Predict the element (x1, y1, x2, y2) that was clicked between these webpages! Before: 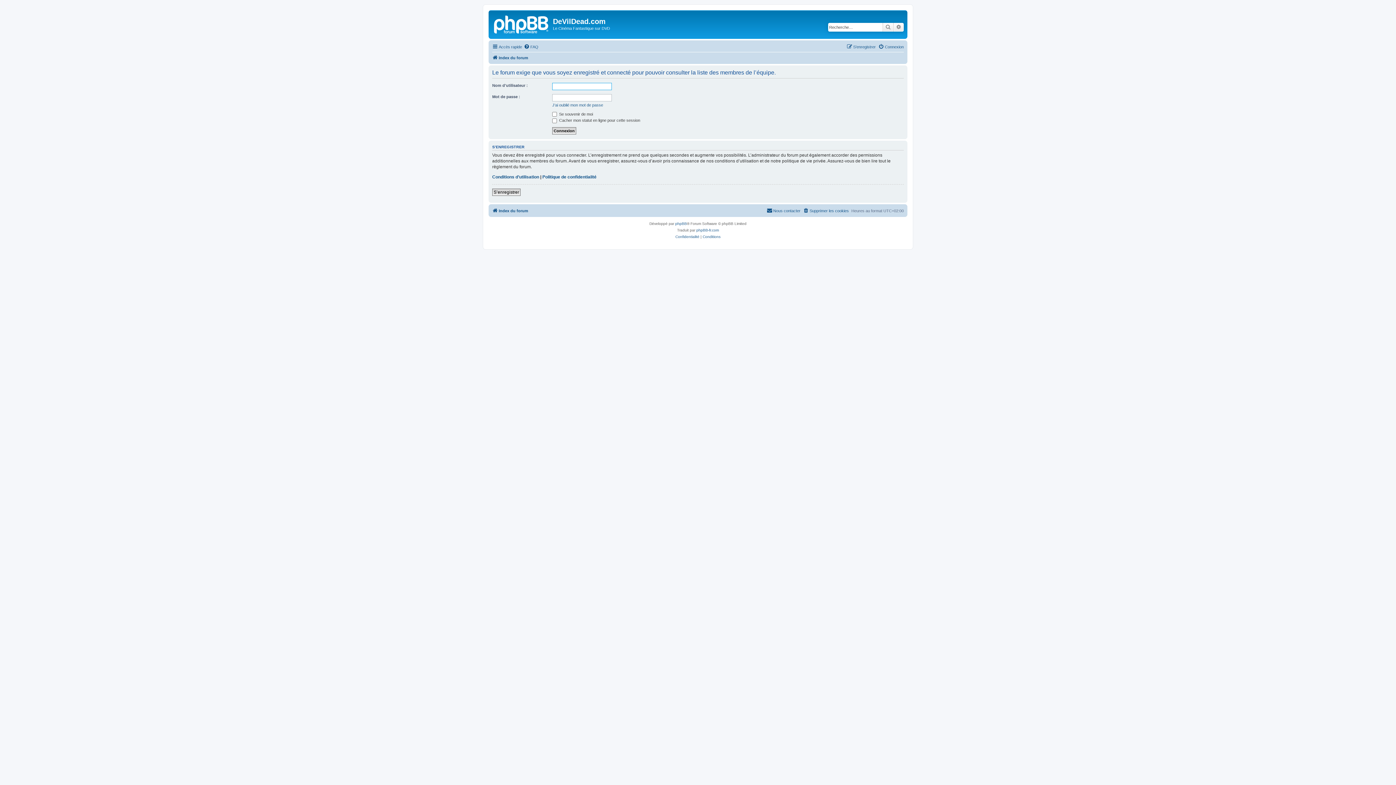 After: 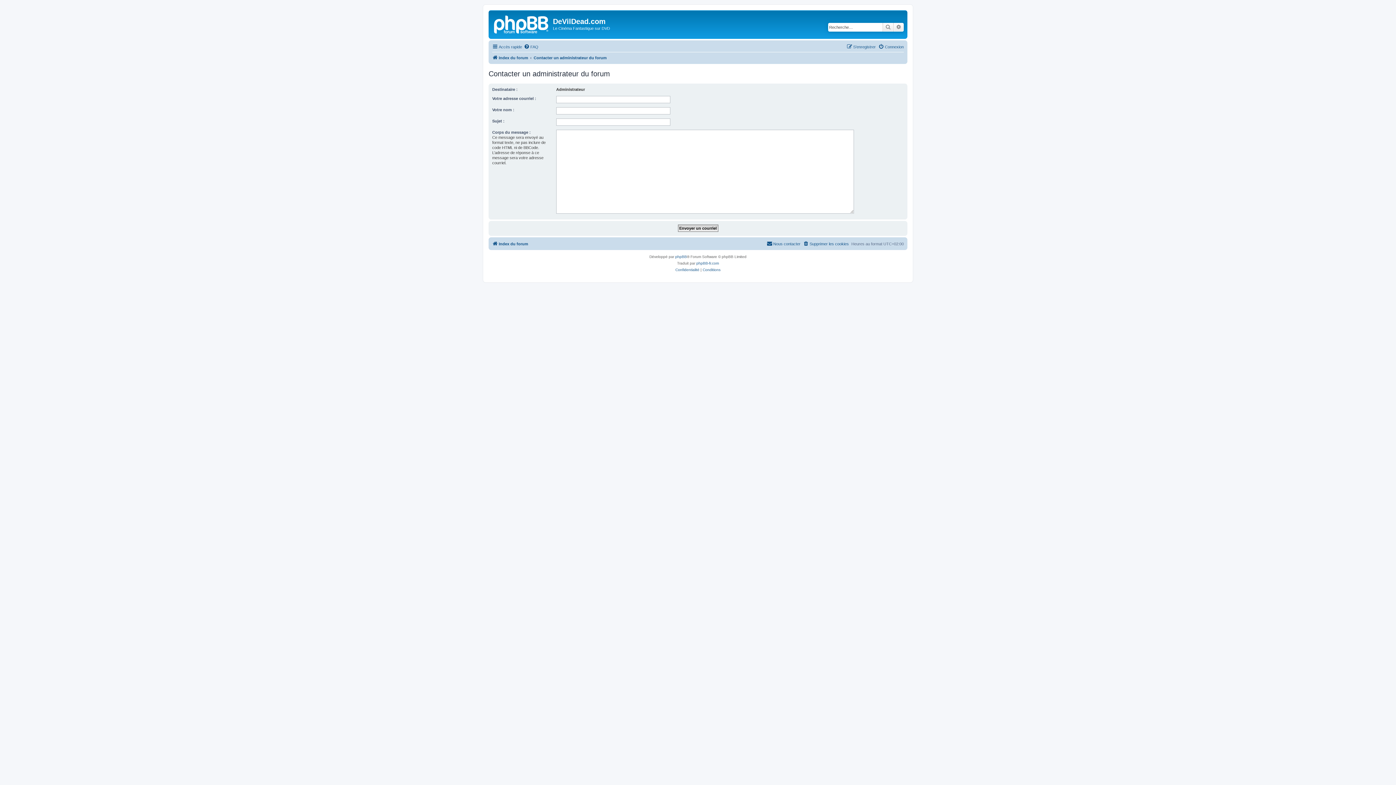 Action: label: Nous contacter bbox: (766, 206, 800, 215)